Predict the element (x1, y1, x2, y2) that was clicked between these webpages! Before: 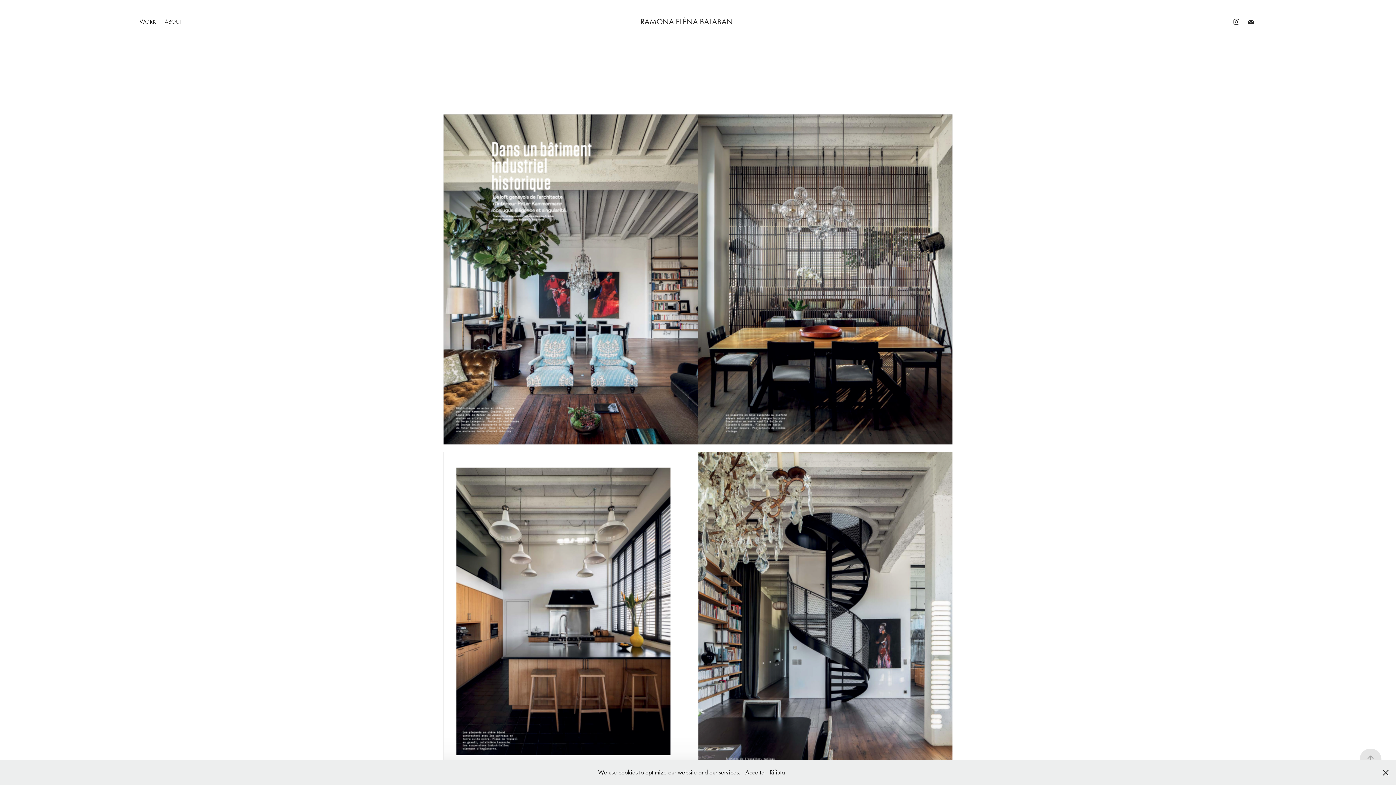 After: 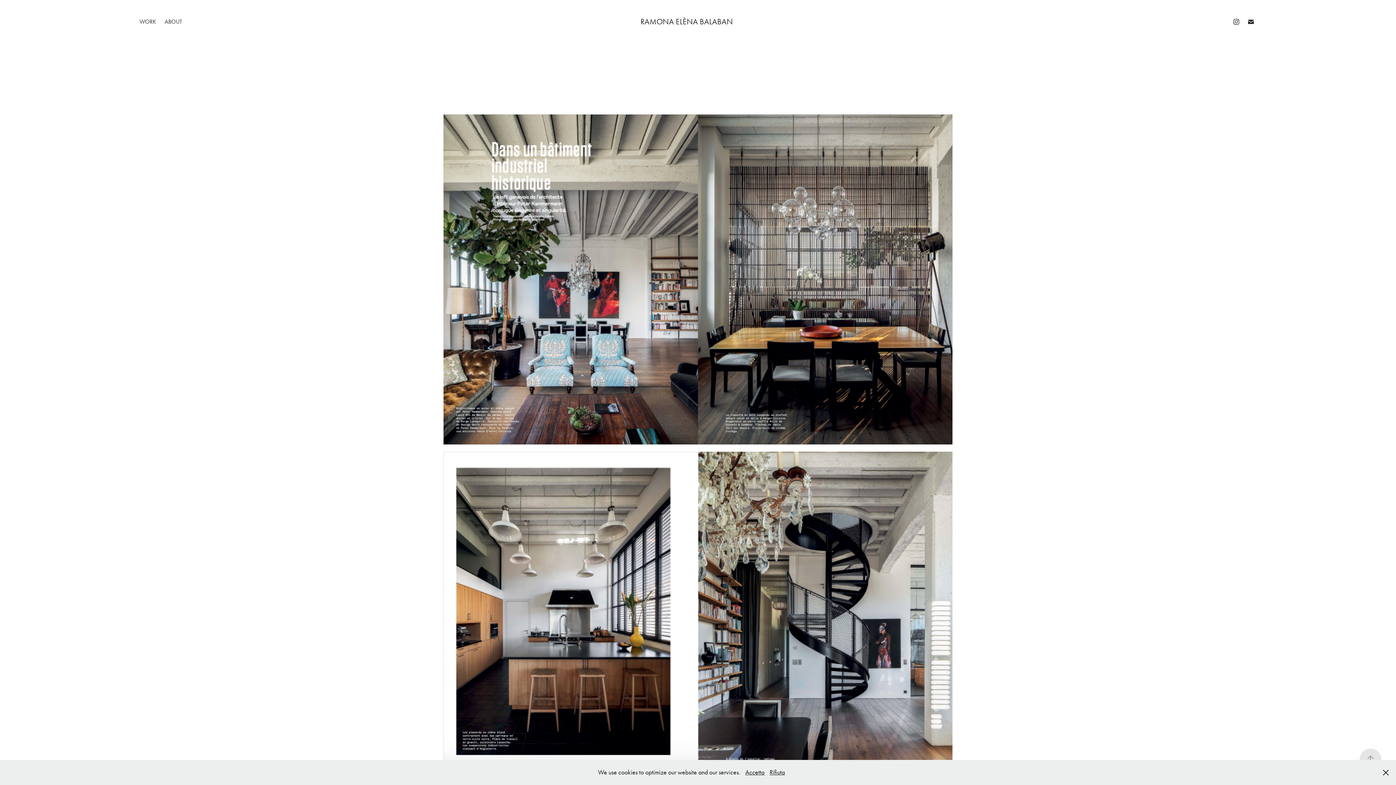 Action: bbox: (640, 17, 733, 26) label: RAMONA ELÈNA BALABAN